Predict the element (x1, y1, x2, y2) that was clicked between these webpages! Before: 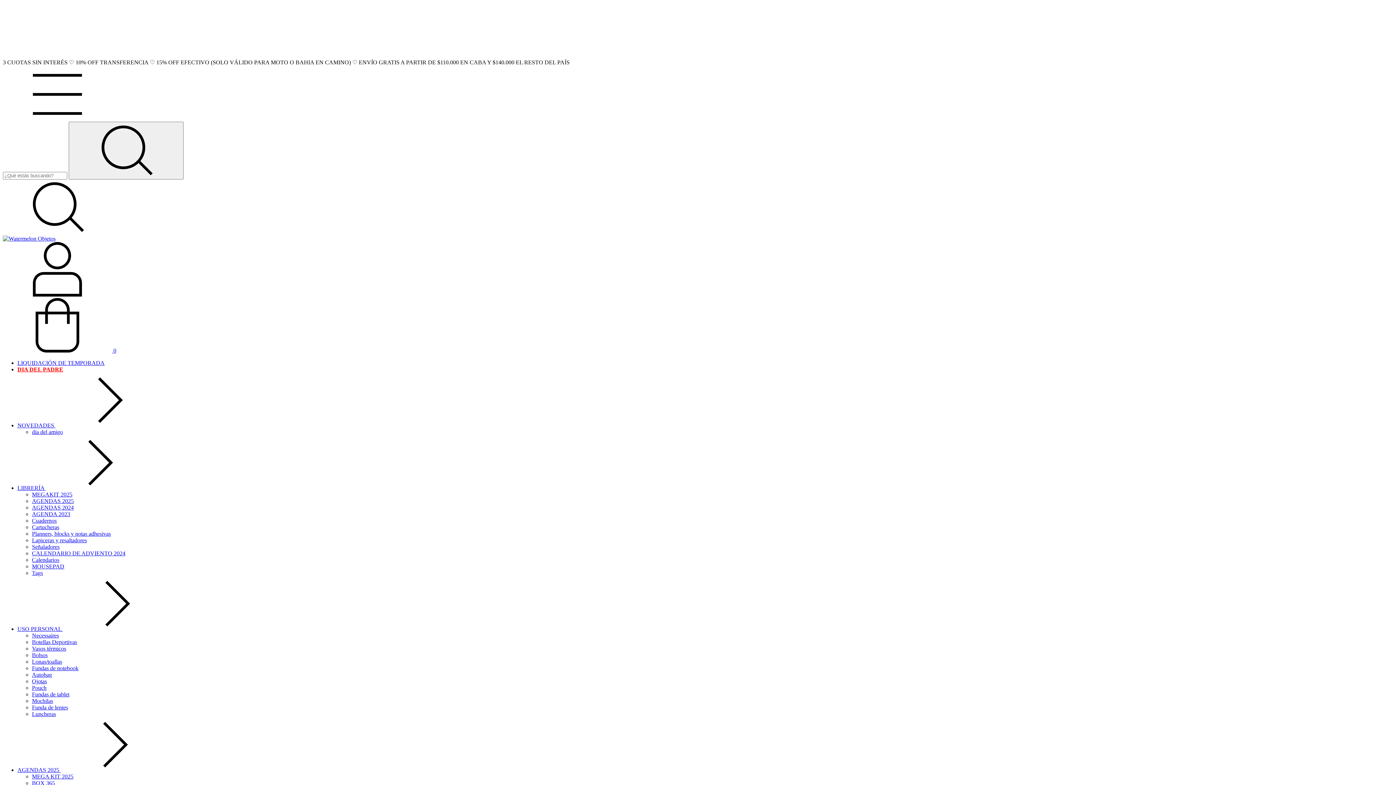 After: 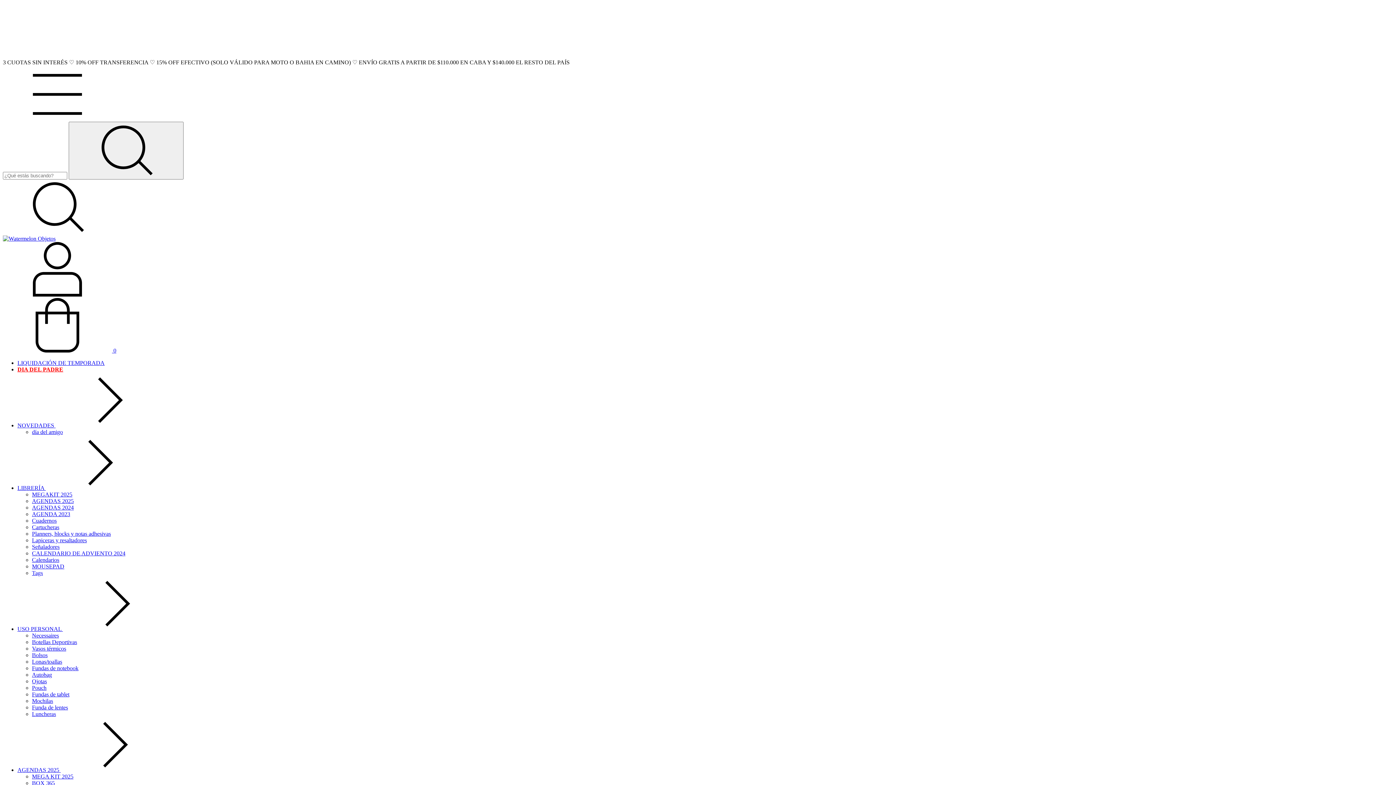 Action: bbox: (2, 291, 112, 297)